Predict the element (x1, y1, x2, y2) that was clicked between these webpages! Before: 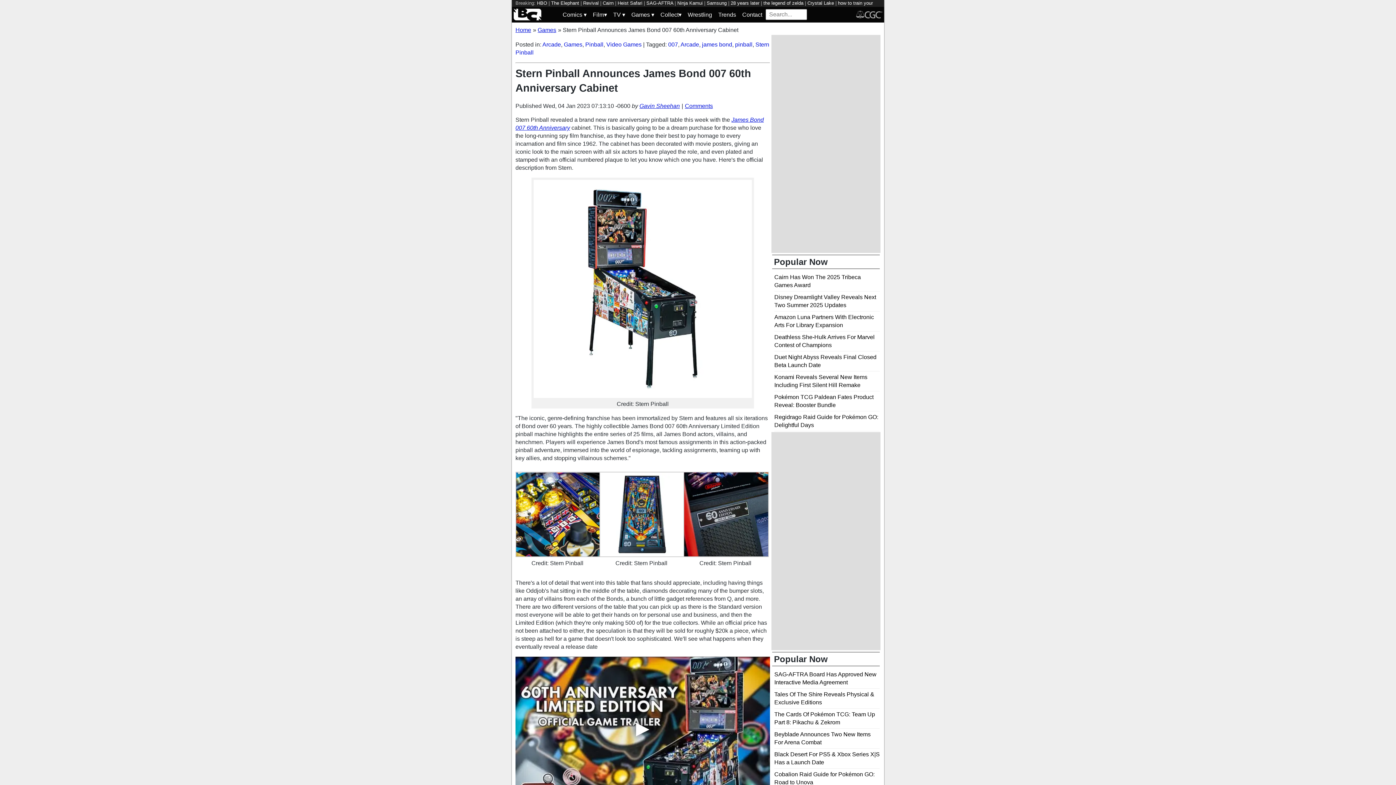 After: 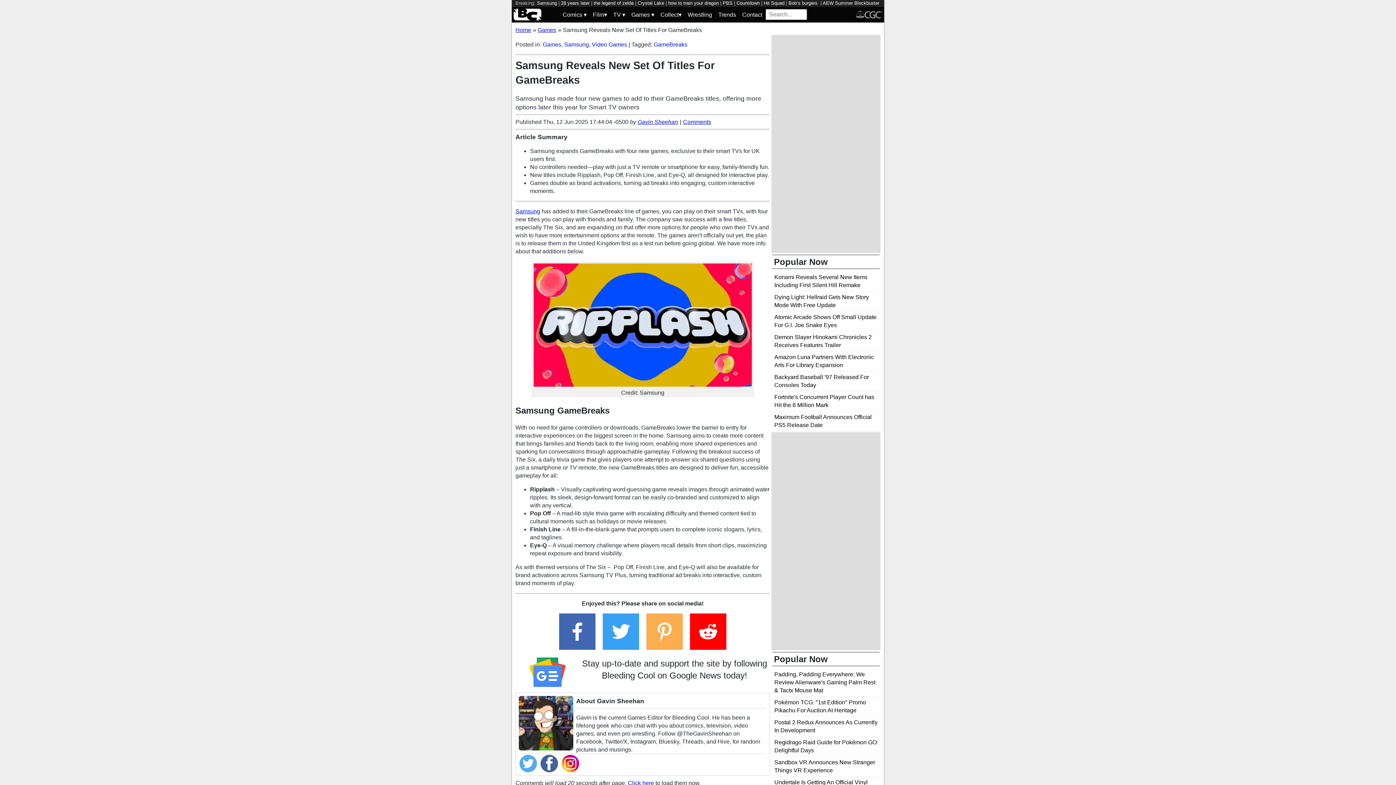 Action: label: Samsung bbox: (706, 0, 726, 5)